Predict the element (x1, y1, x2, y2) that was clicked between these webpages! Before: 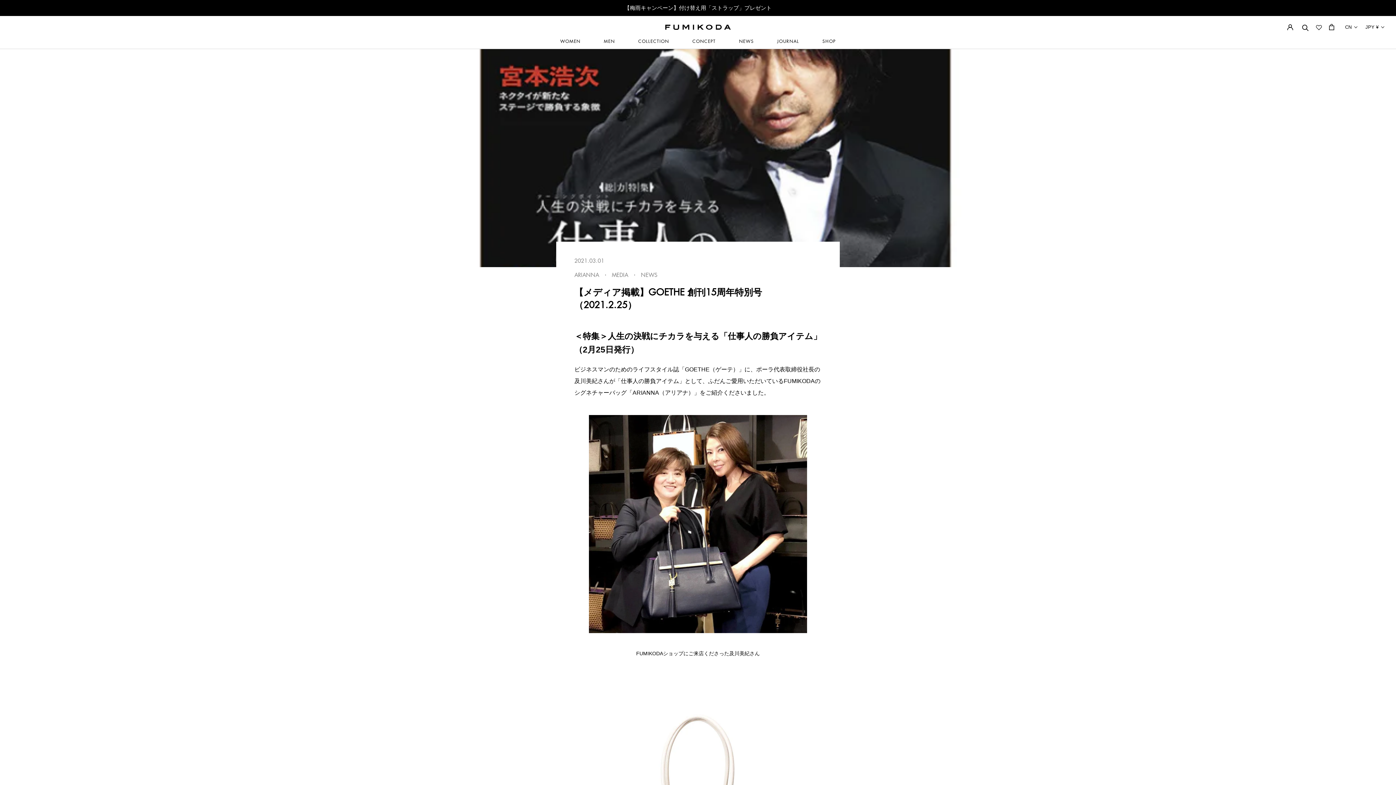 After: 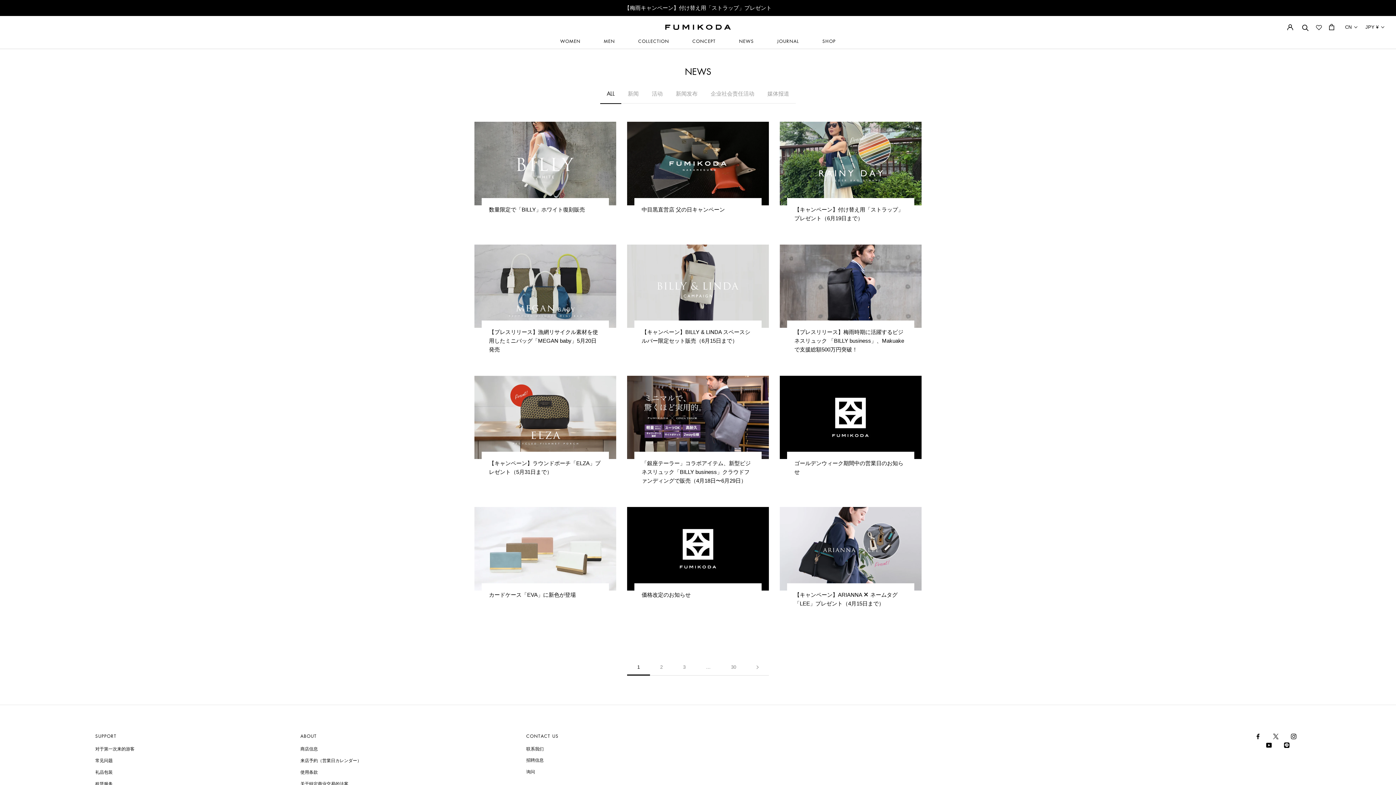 Action: label: NEWS bbox: (739, 39, 754, 48)